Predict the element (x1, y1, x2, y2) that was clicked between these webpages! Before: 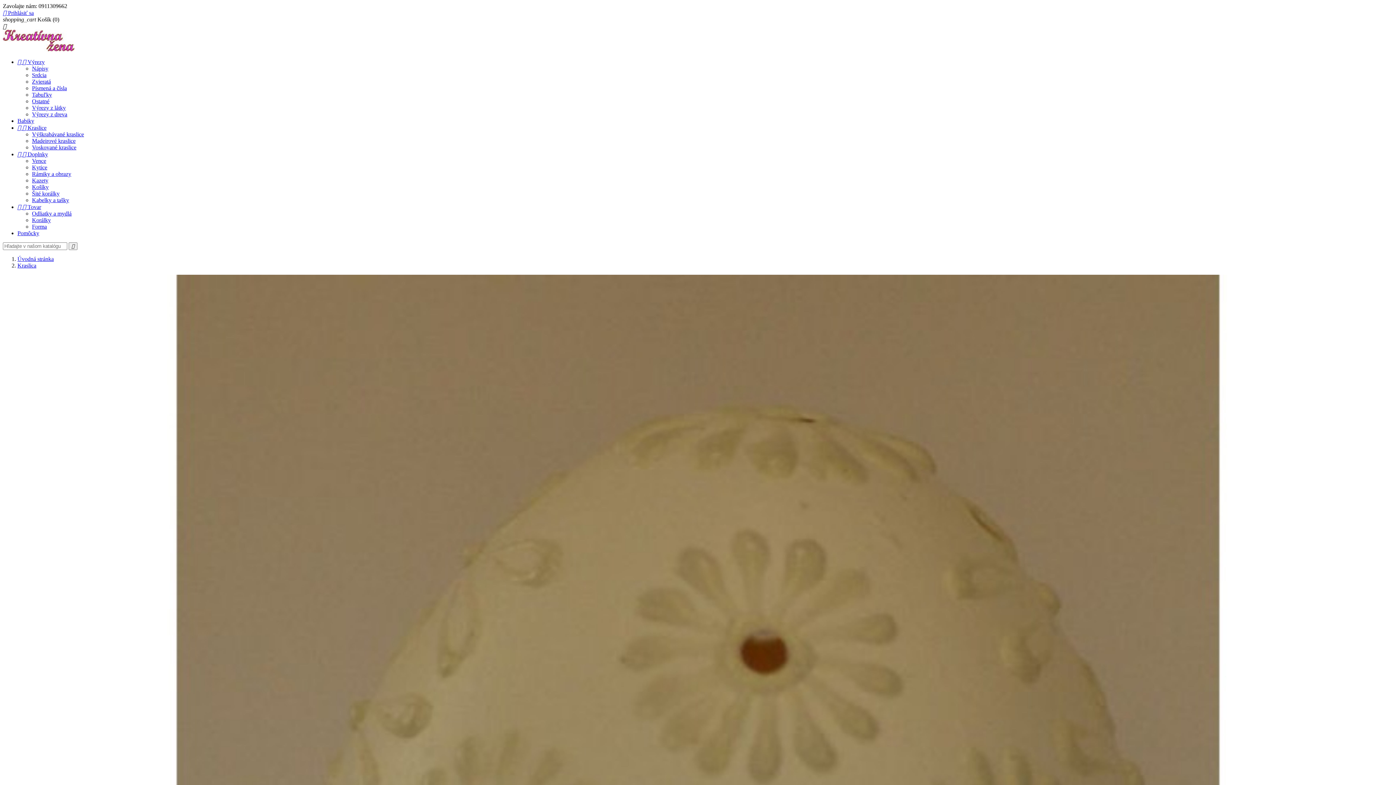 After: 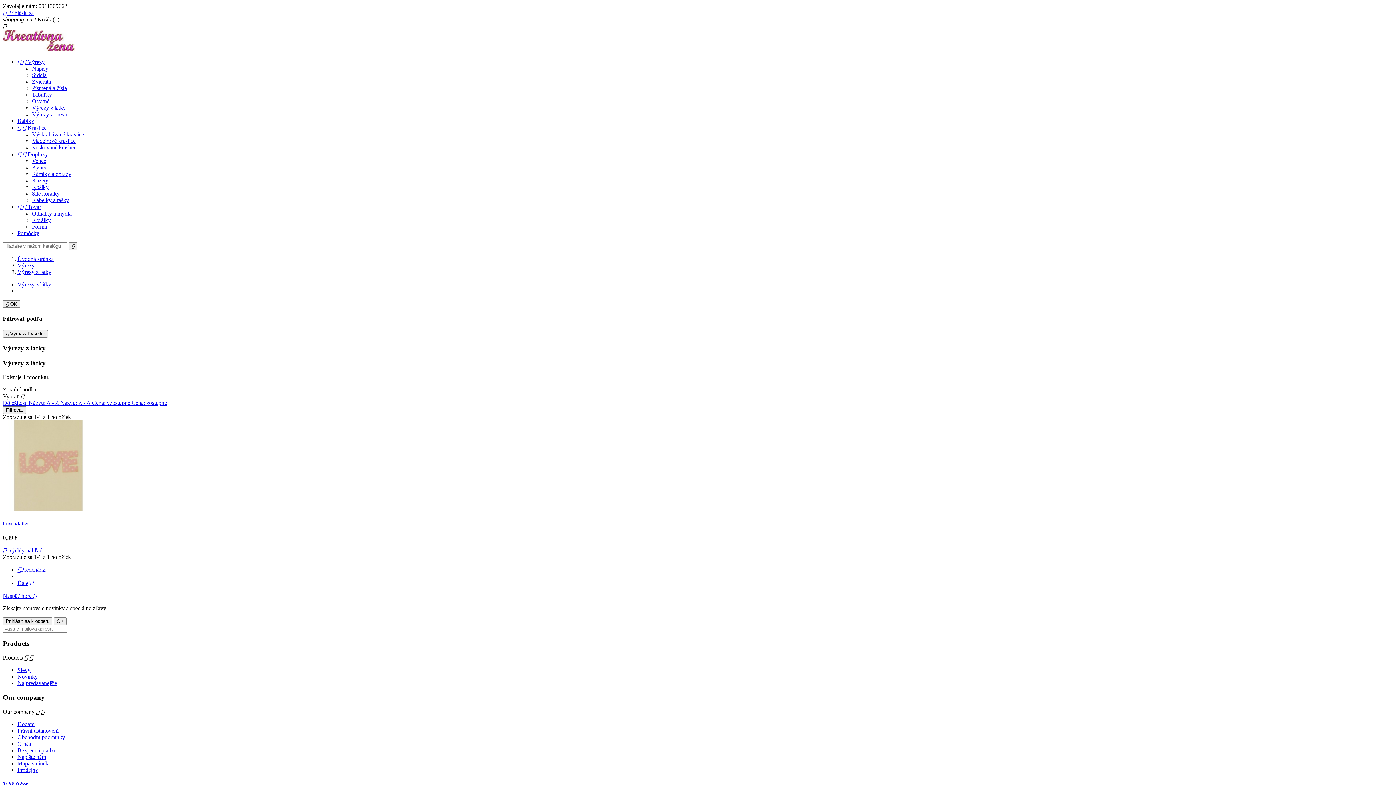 Action: bbox: (32, 104, 65, 110) label: Výrezy z látky